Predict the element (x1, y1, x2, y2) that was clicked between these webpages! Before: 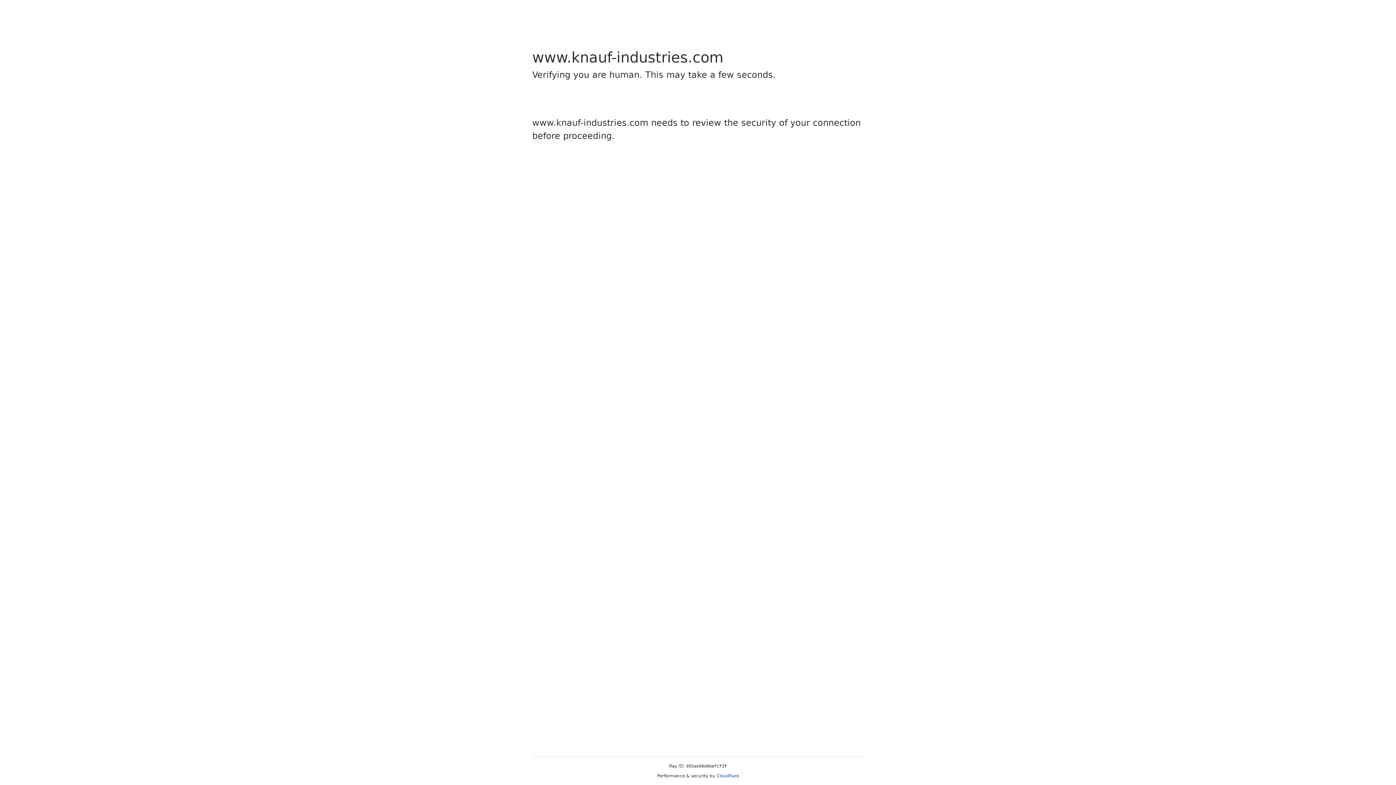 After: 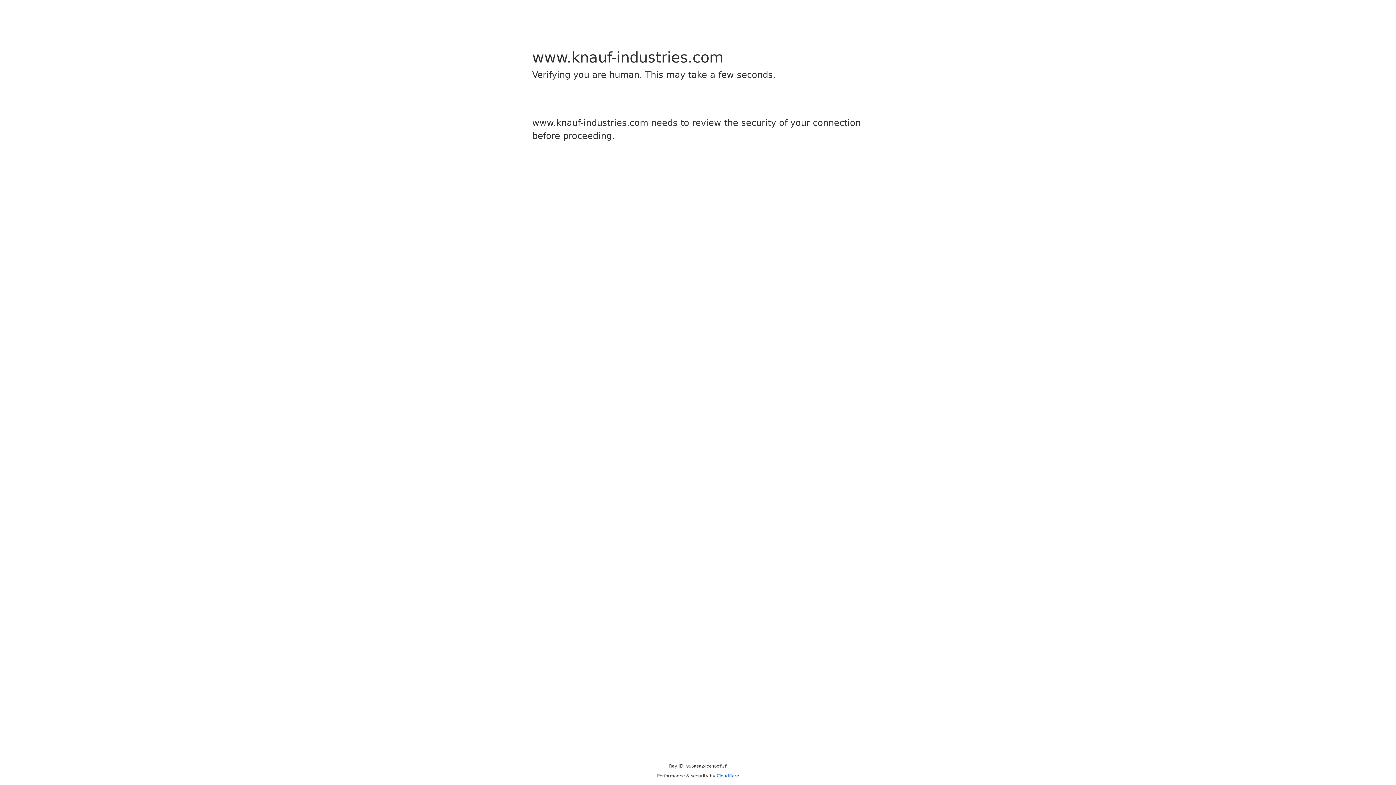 Action: label: Cloudflare bbox: (716, 773, 739, 778)